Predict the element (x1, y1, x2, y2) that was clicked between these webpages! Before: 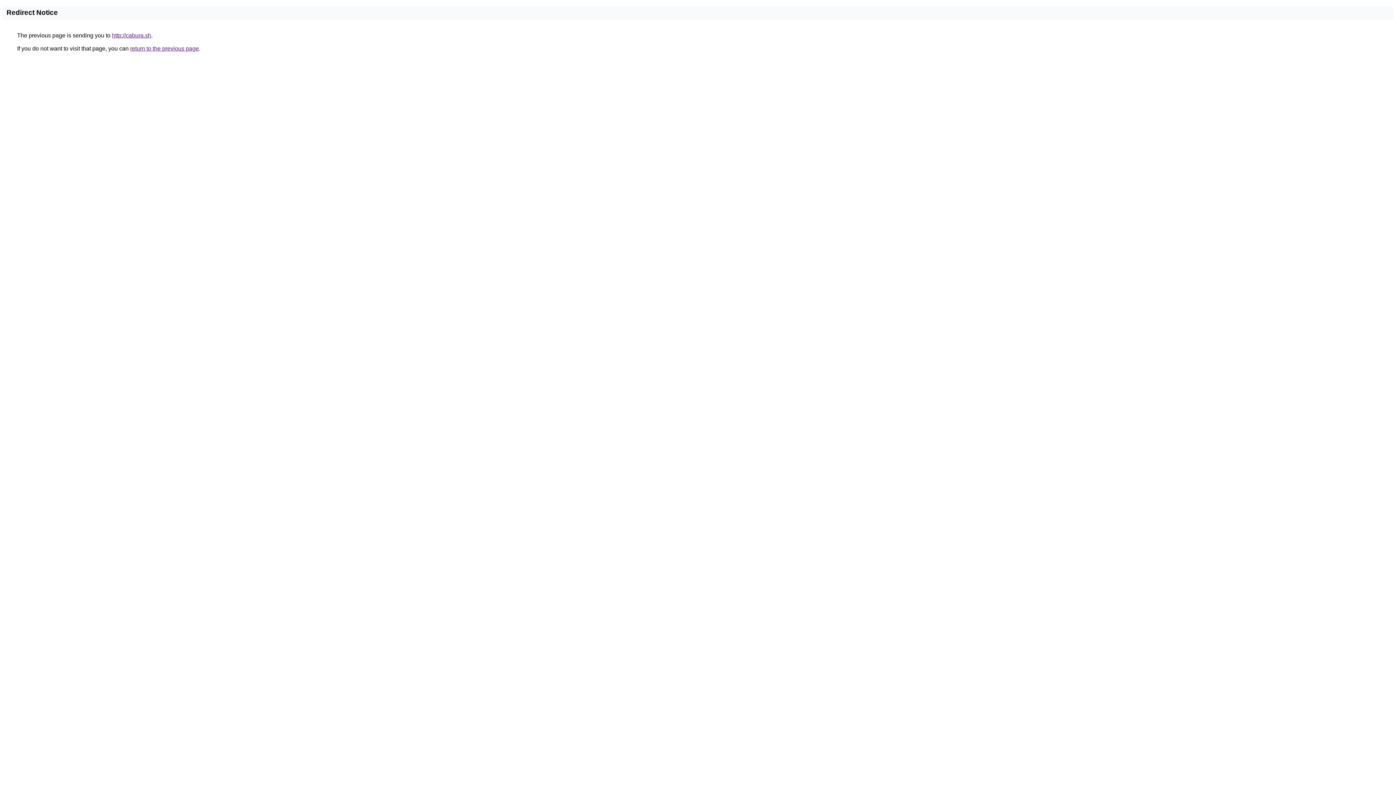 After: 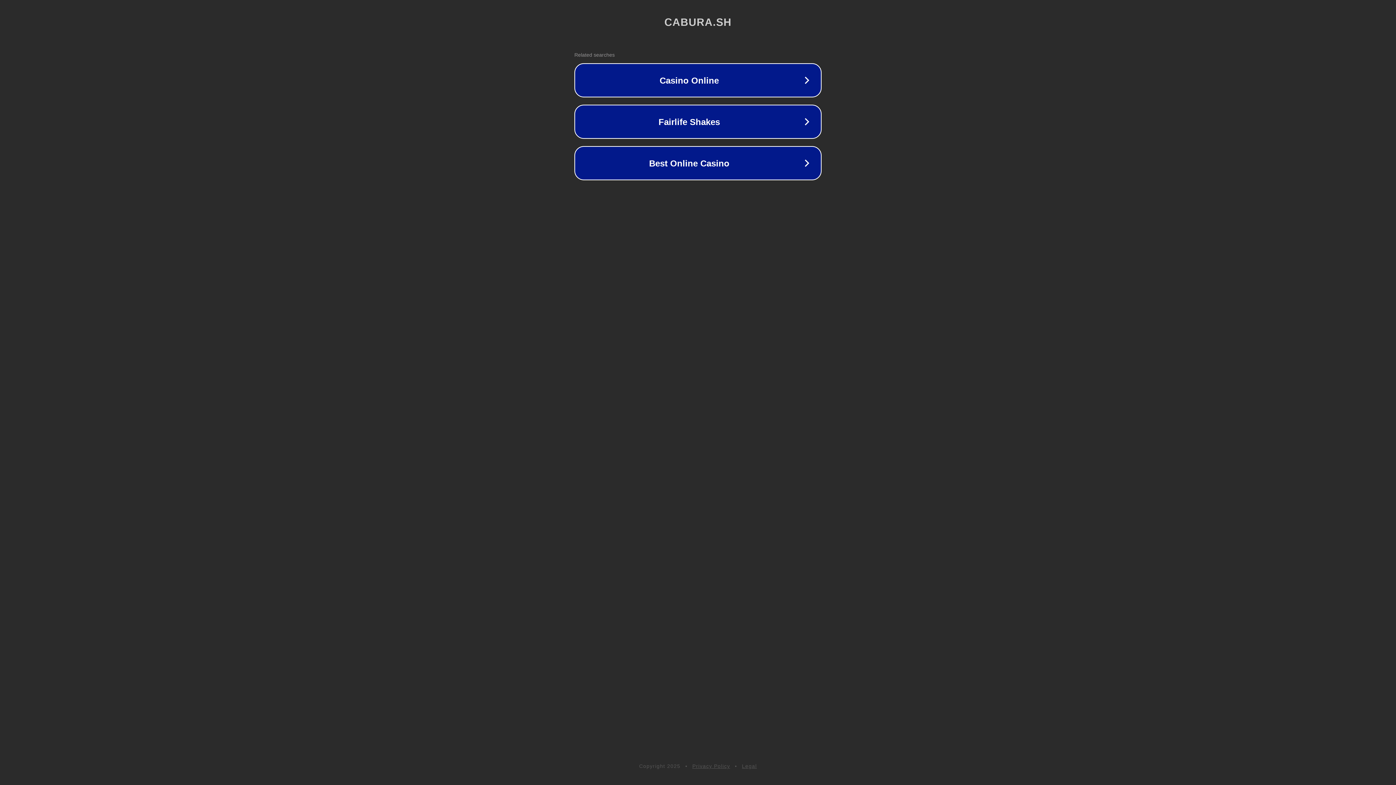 Action: label: http://cabura.sh bbox: (112, 32, 151, 38)